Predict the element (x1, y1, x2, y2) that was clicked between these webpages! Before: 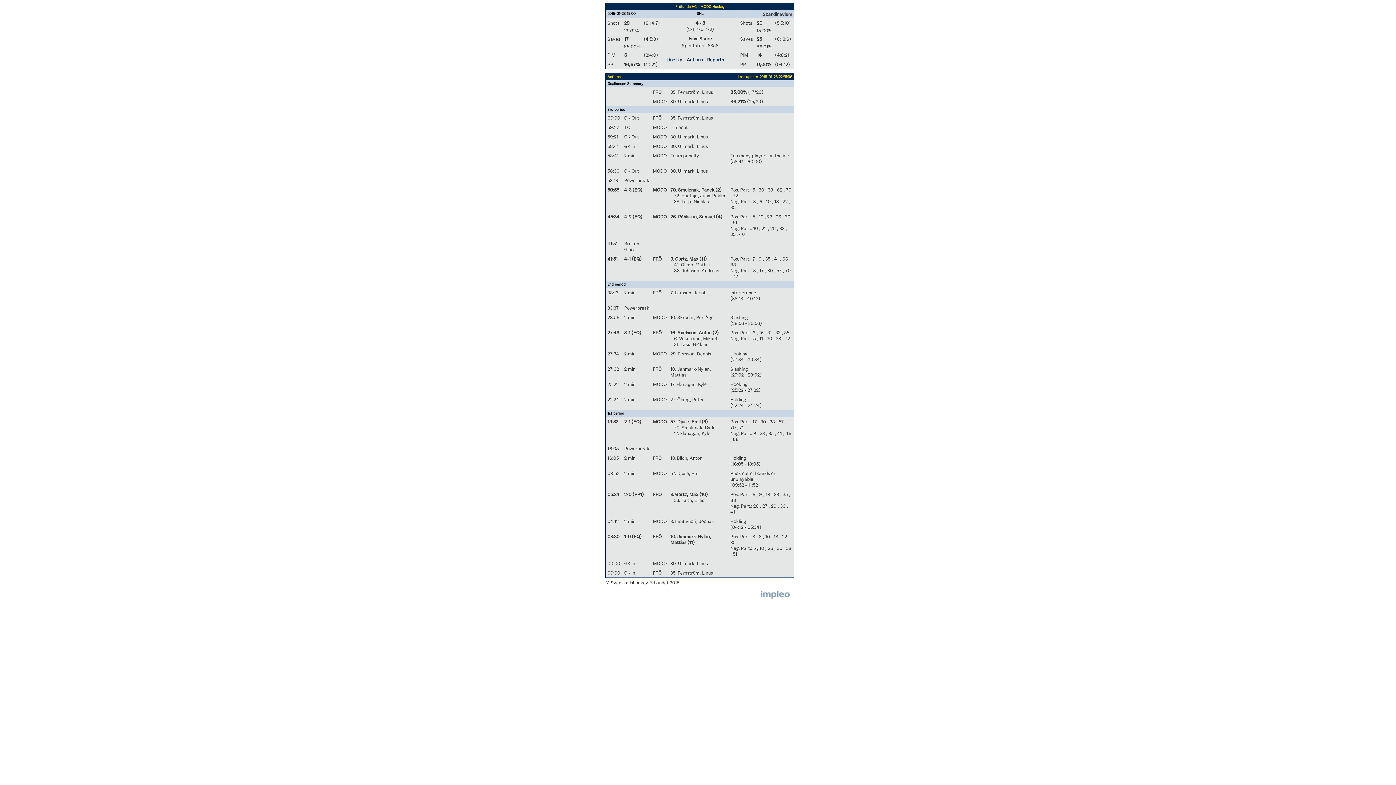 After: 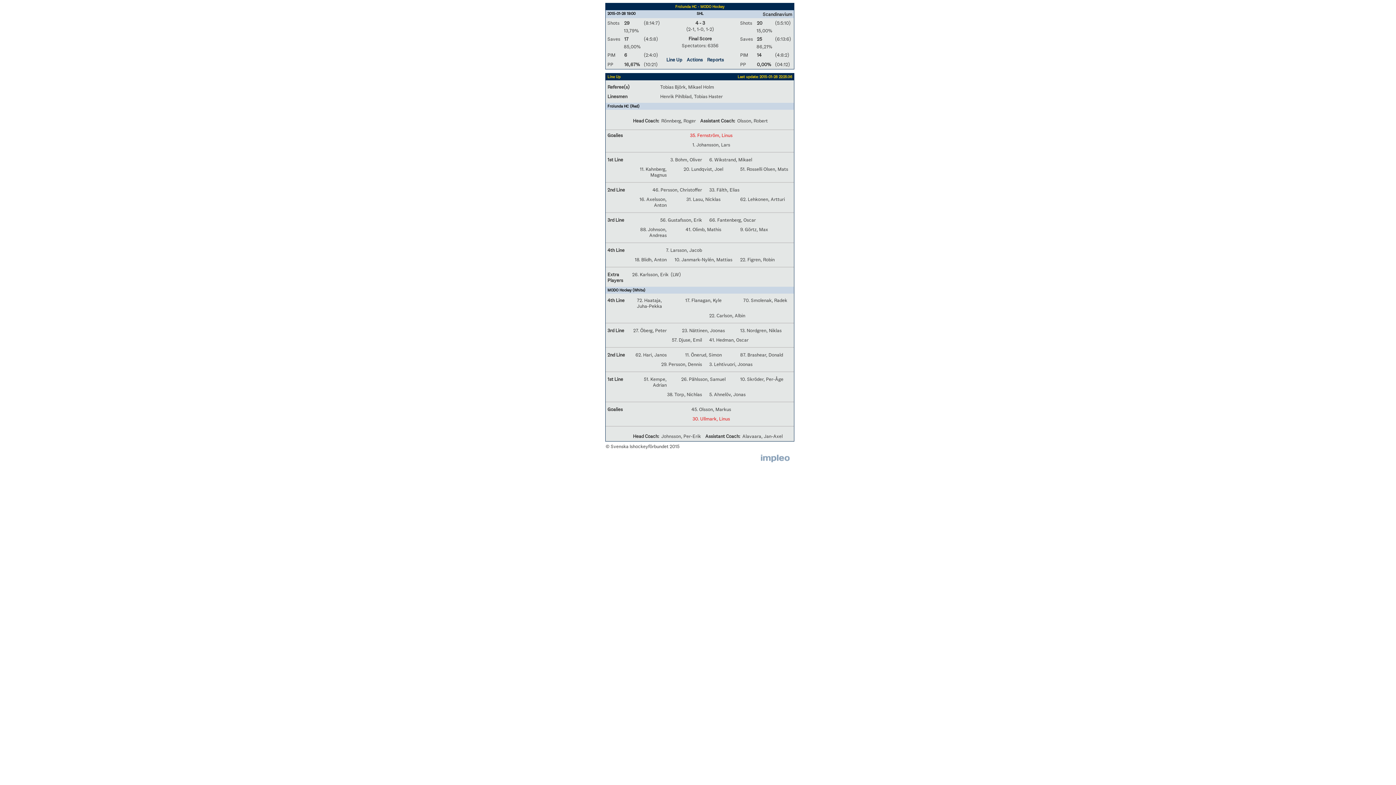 Action: label: Line Up bbox: (666, 56, 682, 62)